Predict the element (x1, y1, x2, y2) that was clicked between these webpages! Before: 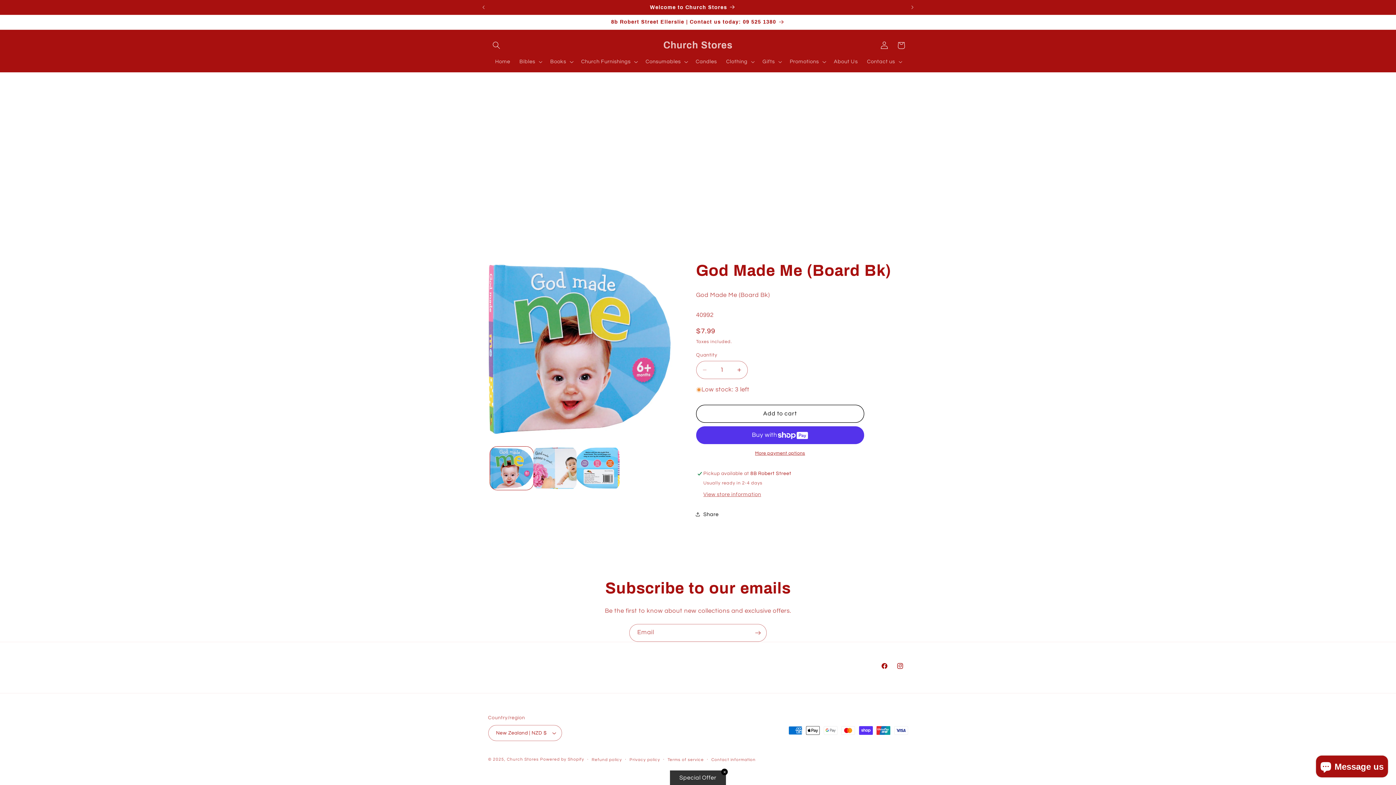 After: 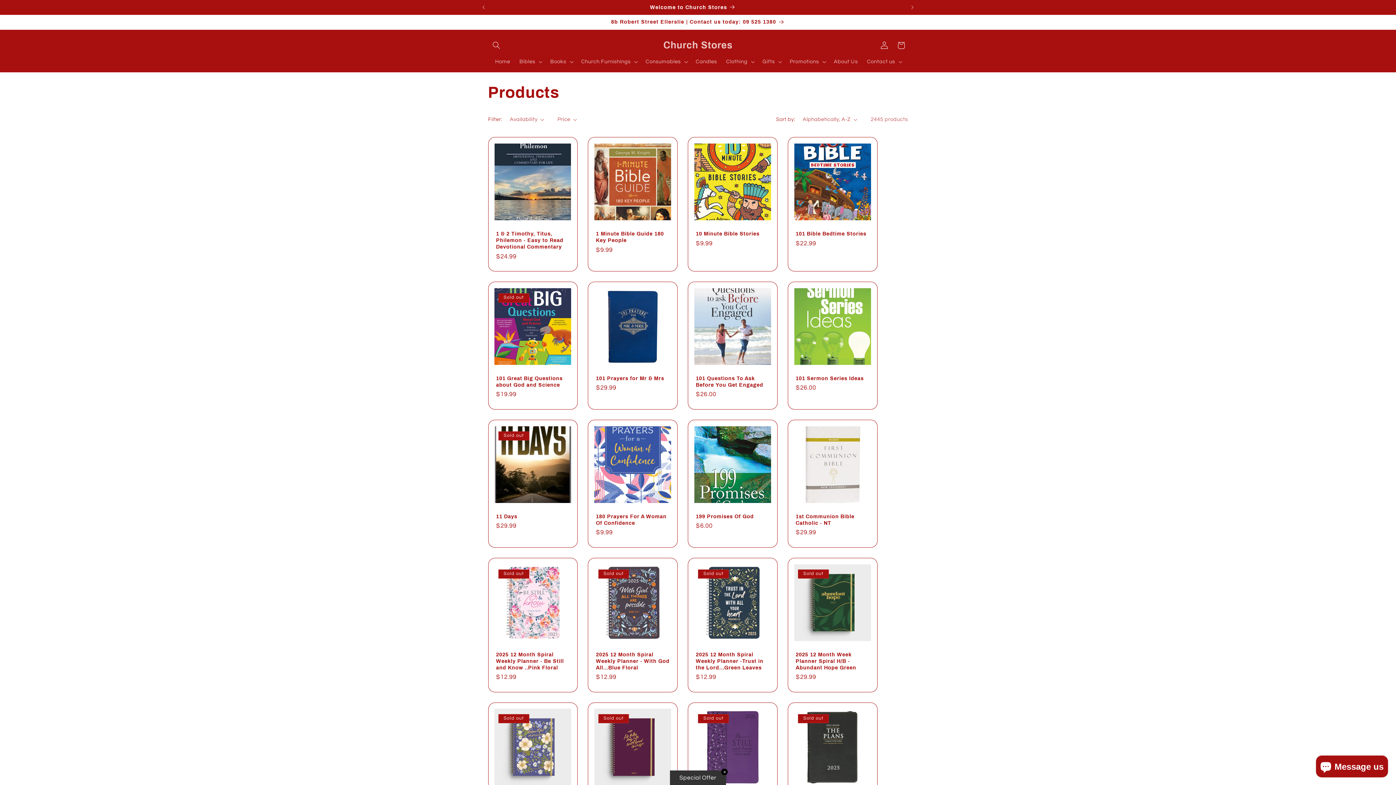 Action: bbox: (481, 0, 904, 14) label: Welcome to Church Stores